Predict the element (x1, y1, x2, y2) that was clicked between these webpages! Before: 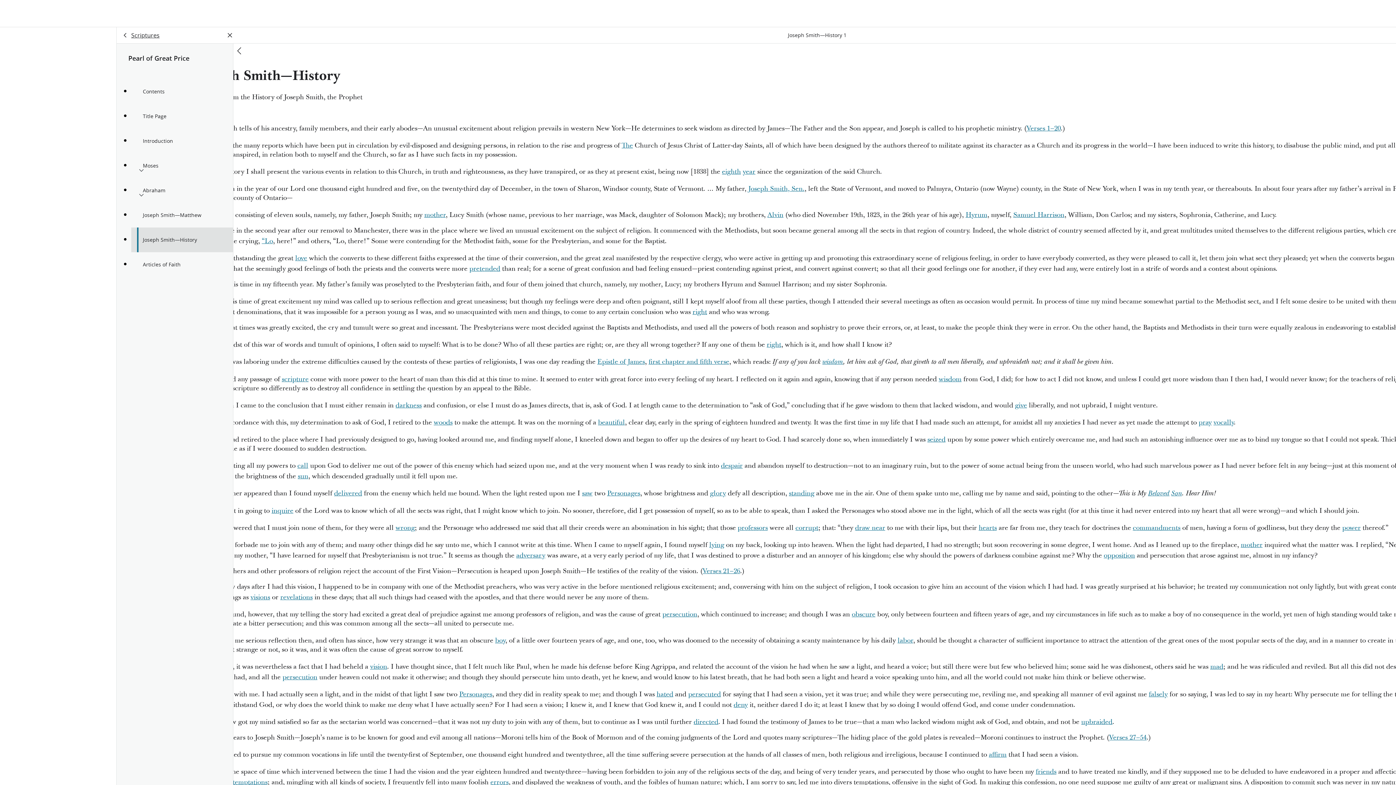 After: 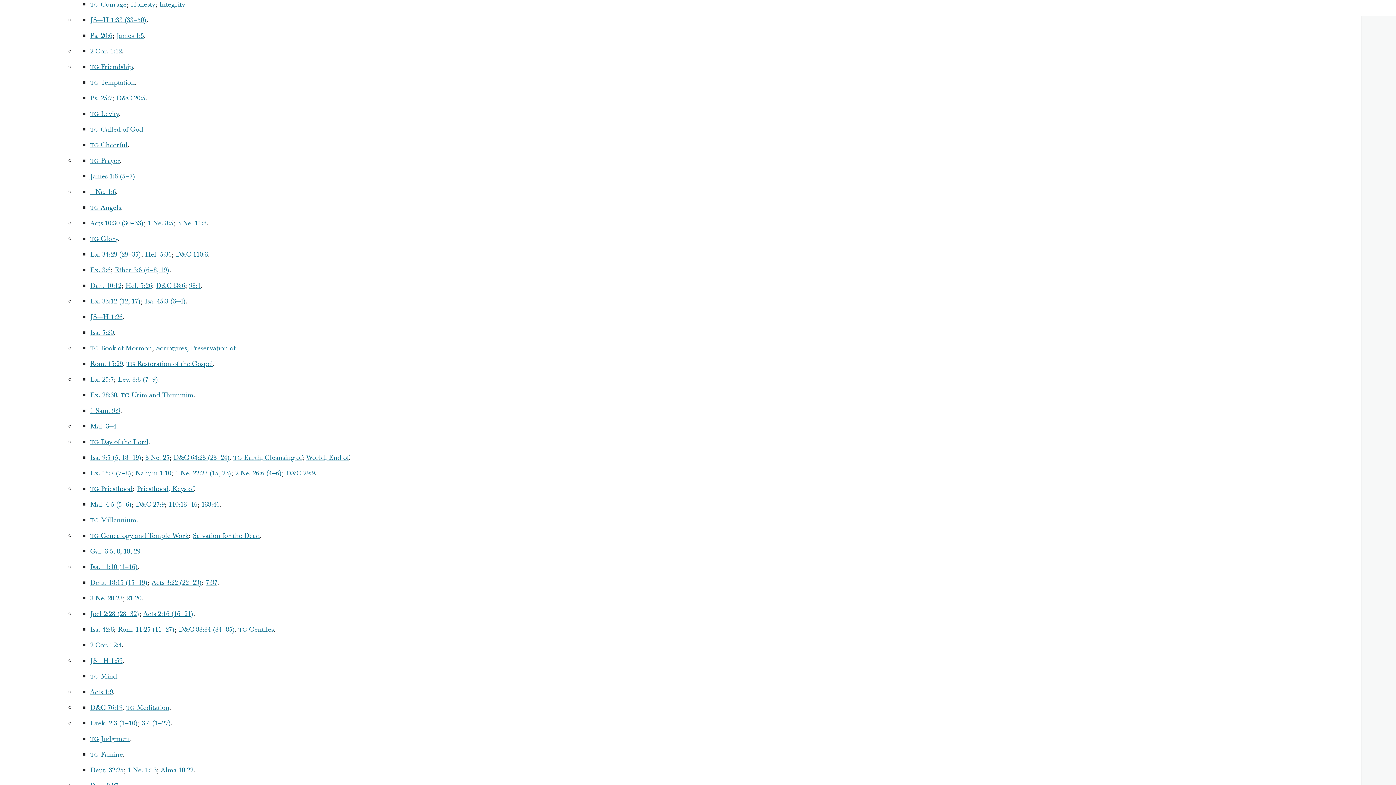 Action: bbox: (733, 700, 748, 709) label: deny